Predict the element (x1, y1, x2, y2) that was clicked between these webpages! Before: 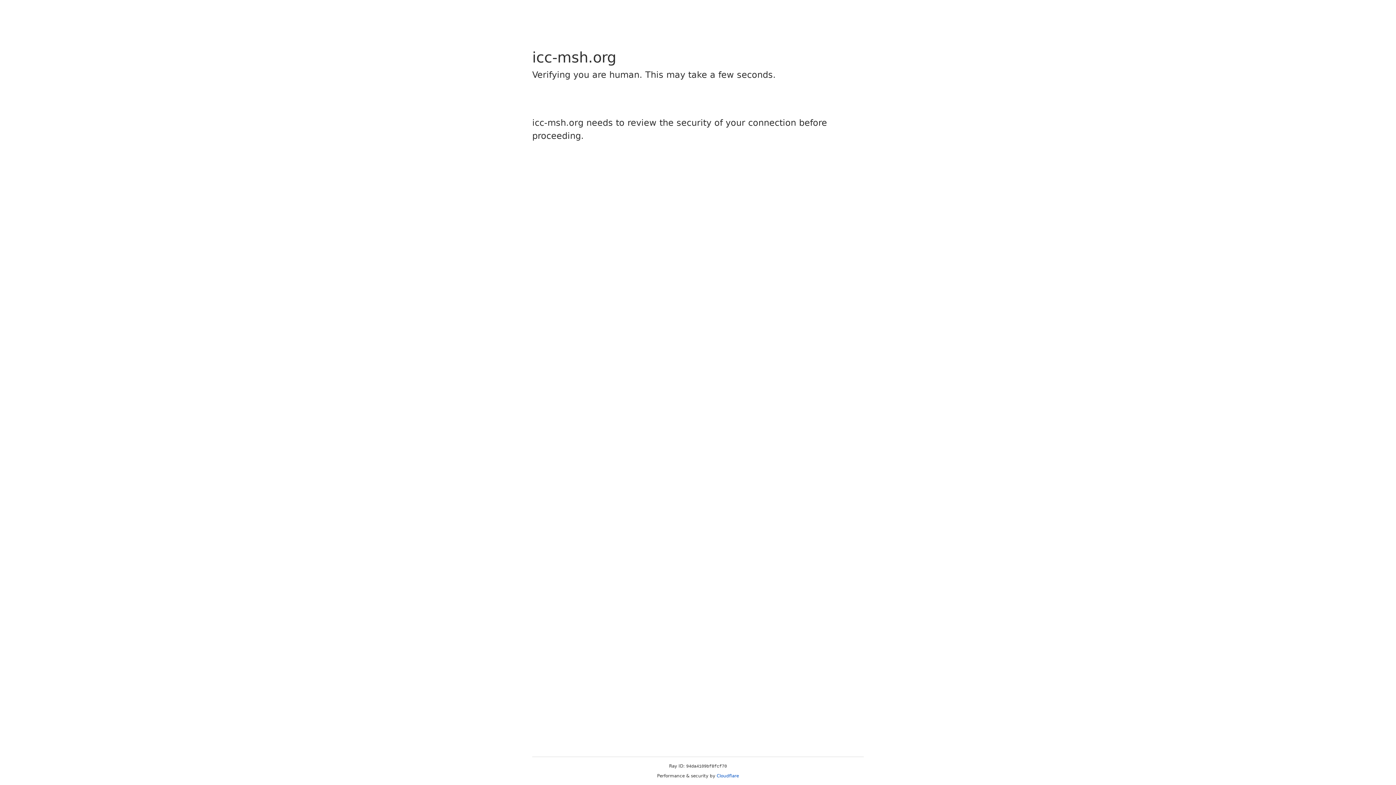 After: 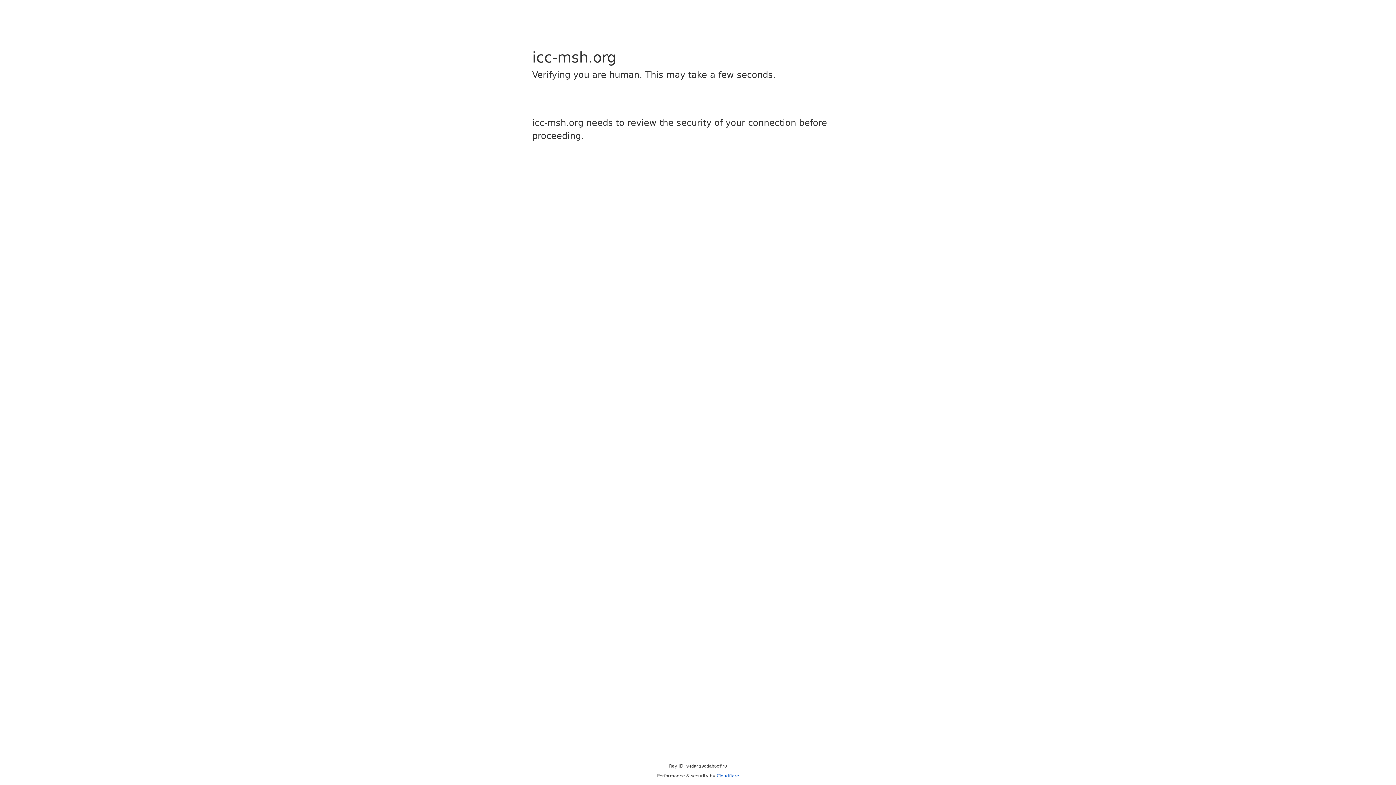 Action: bbox: (716, 773, 739, 778) label: Cloudflare